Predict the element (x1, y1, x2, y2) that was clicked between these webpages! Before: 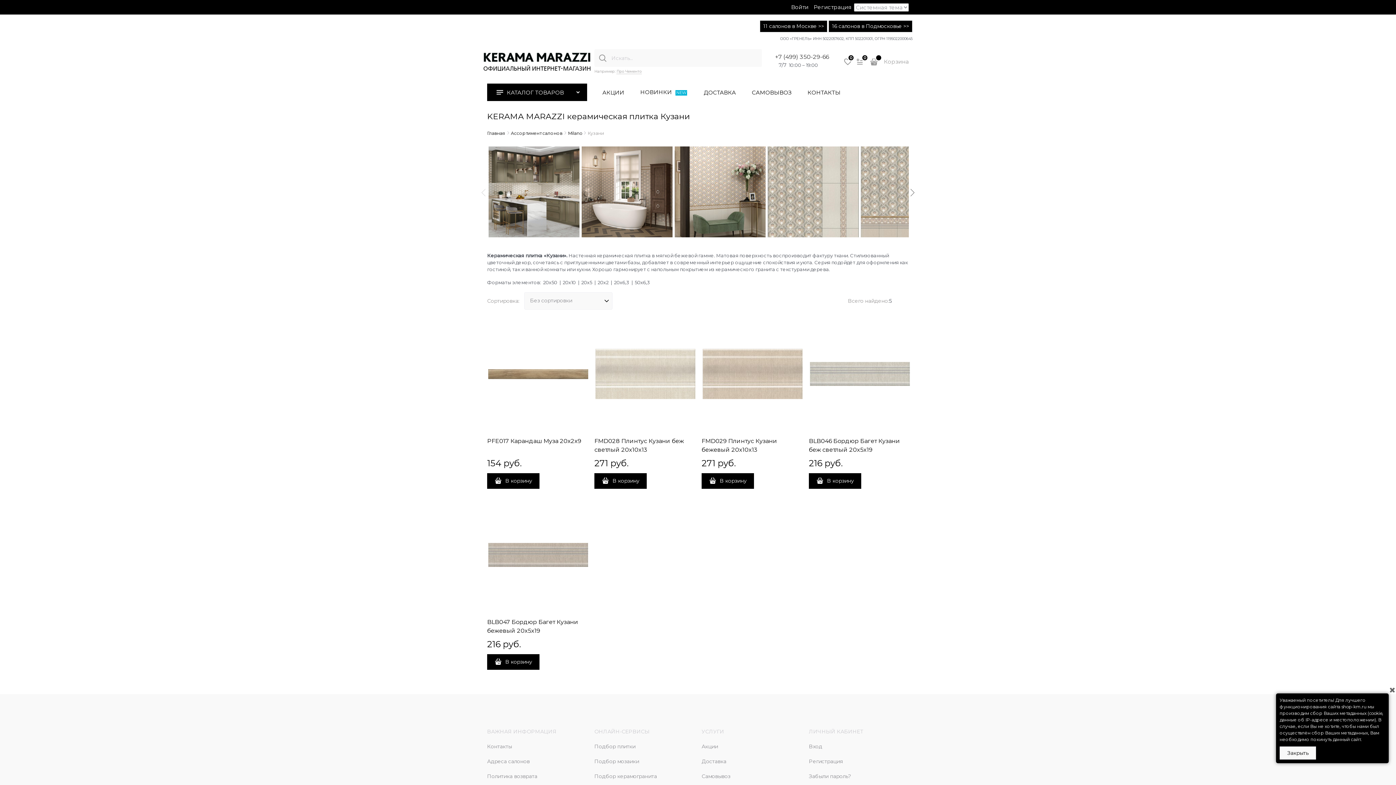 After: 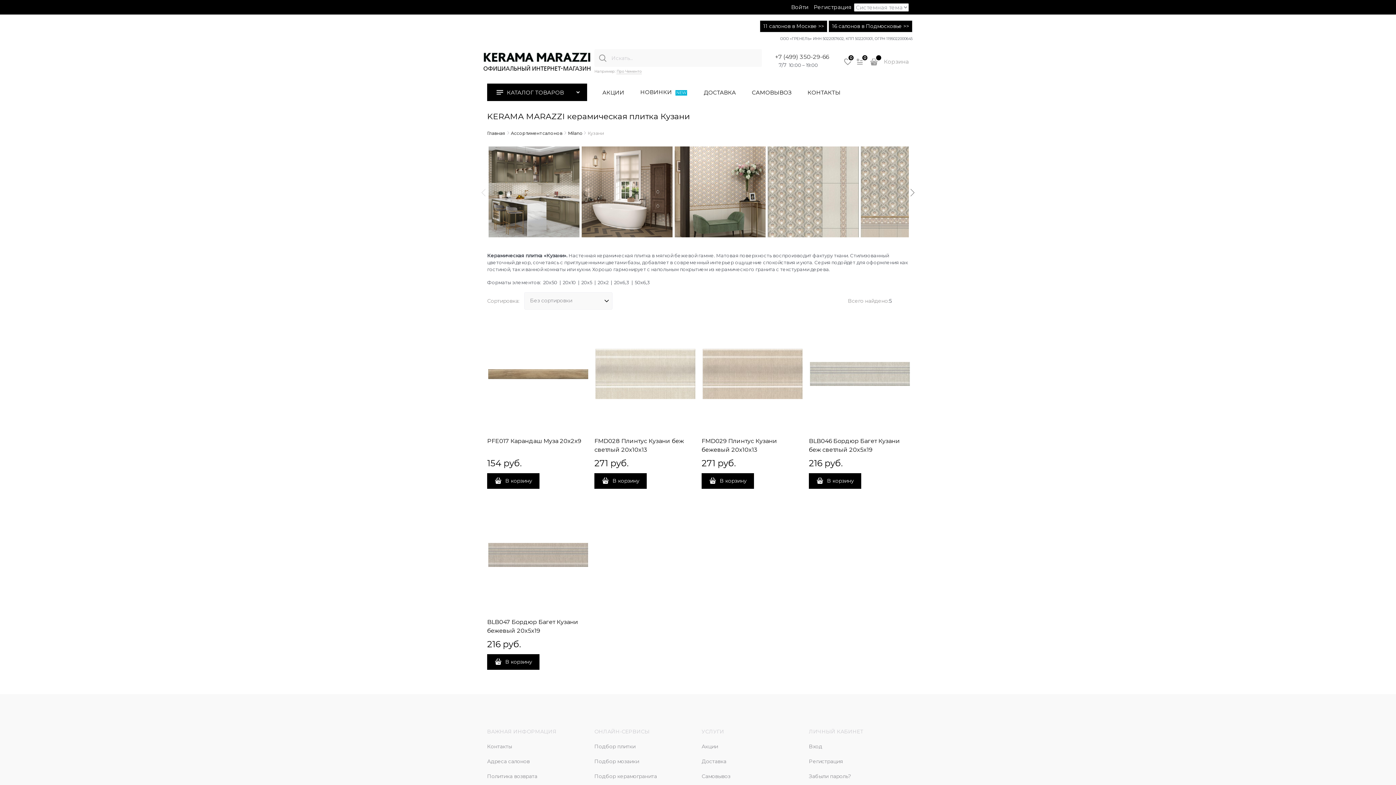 Action: bbox: (1389, 686, 1397, 693)